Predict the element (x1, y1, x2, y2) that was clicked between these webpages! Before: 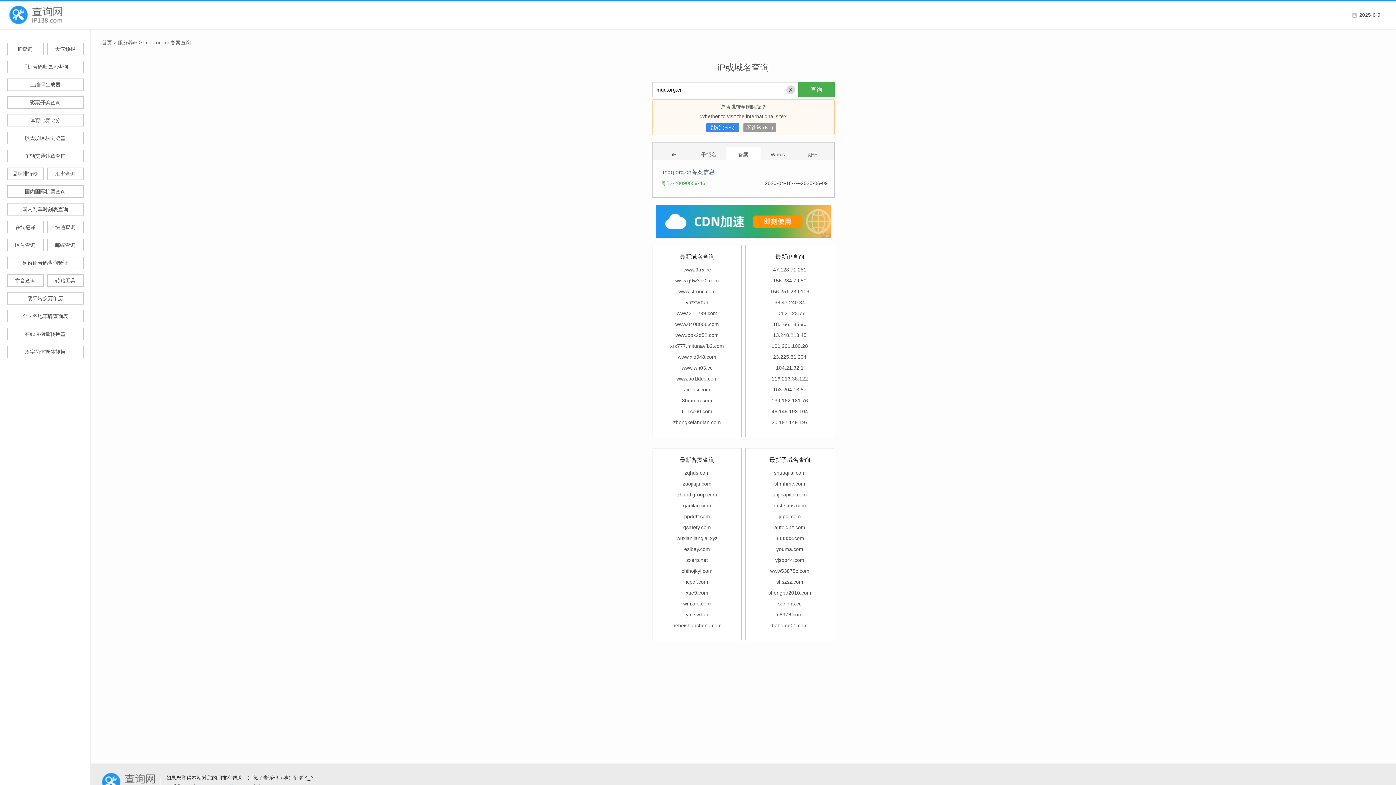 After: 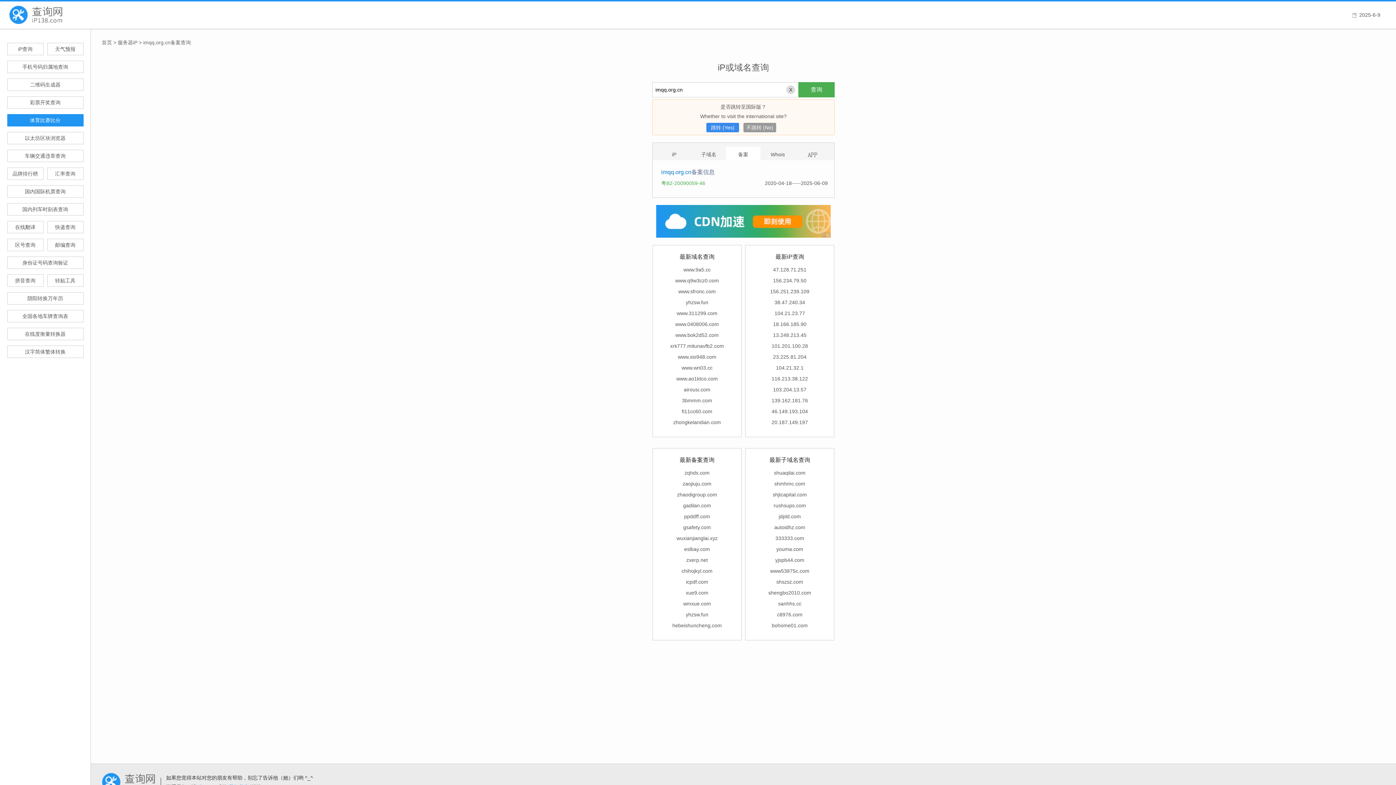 Action: bbox: (7, 114, 83, 126) label: 体育比赛比分